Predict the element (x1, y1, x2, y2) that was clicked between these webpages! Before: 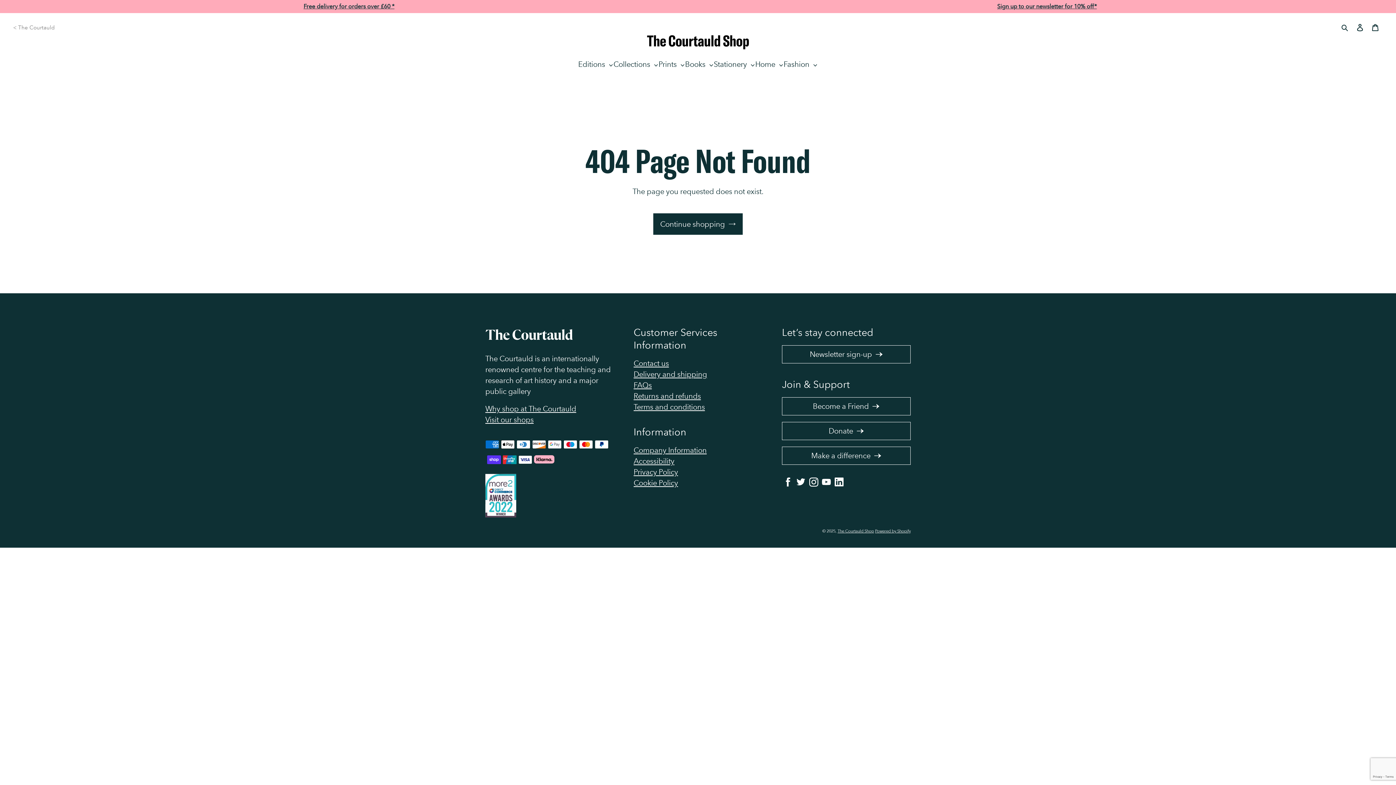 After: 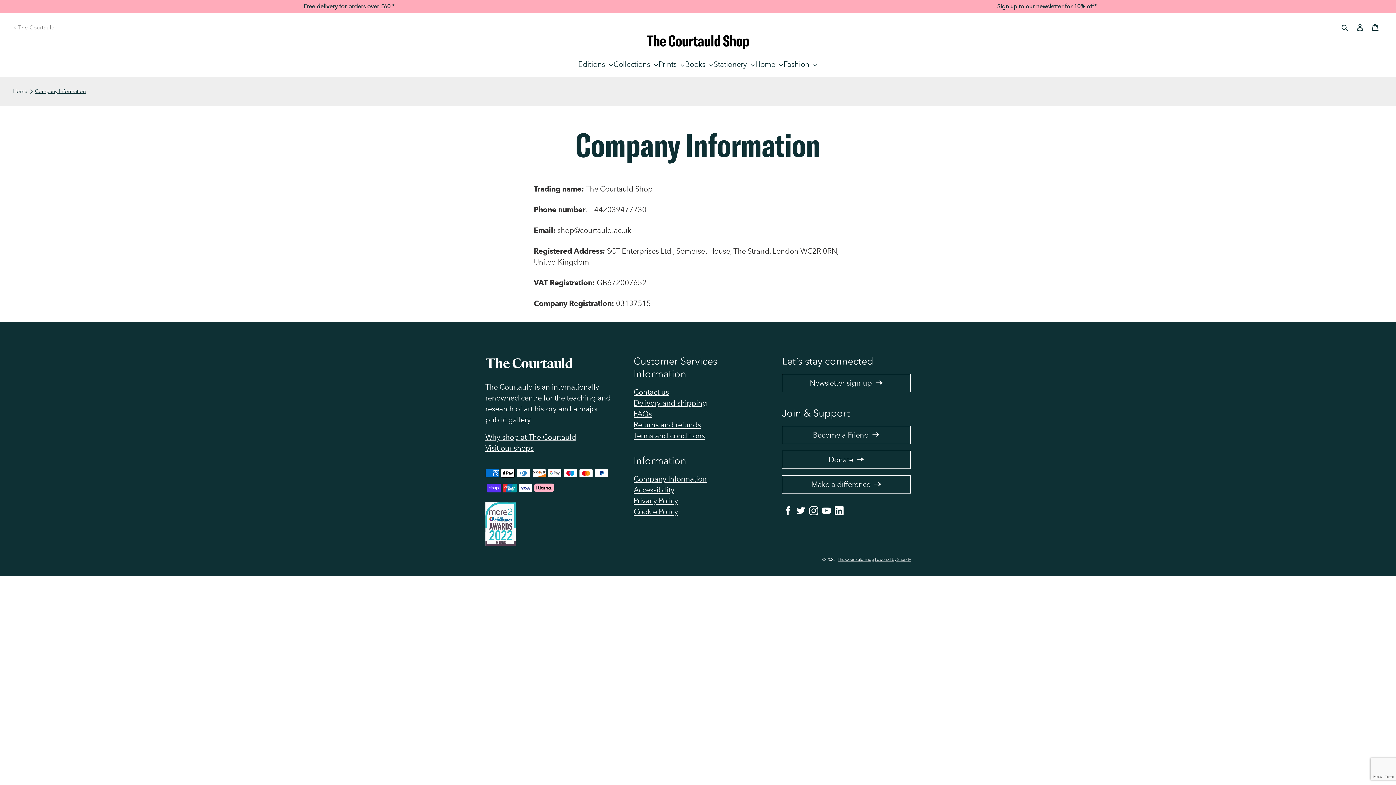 Action: label: Company Information bbox: (633, 446, 706, 454)